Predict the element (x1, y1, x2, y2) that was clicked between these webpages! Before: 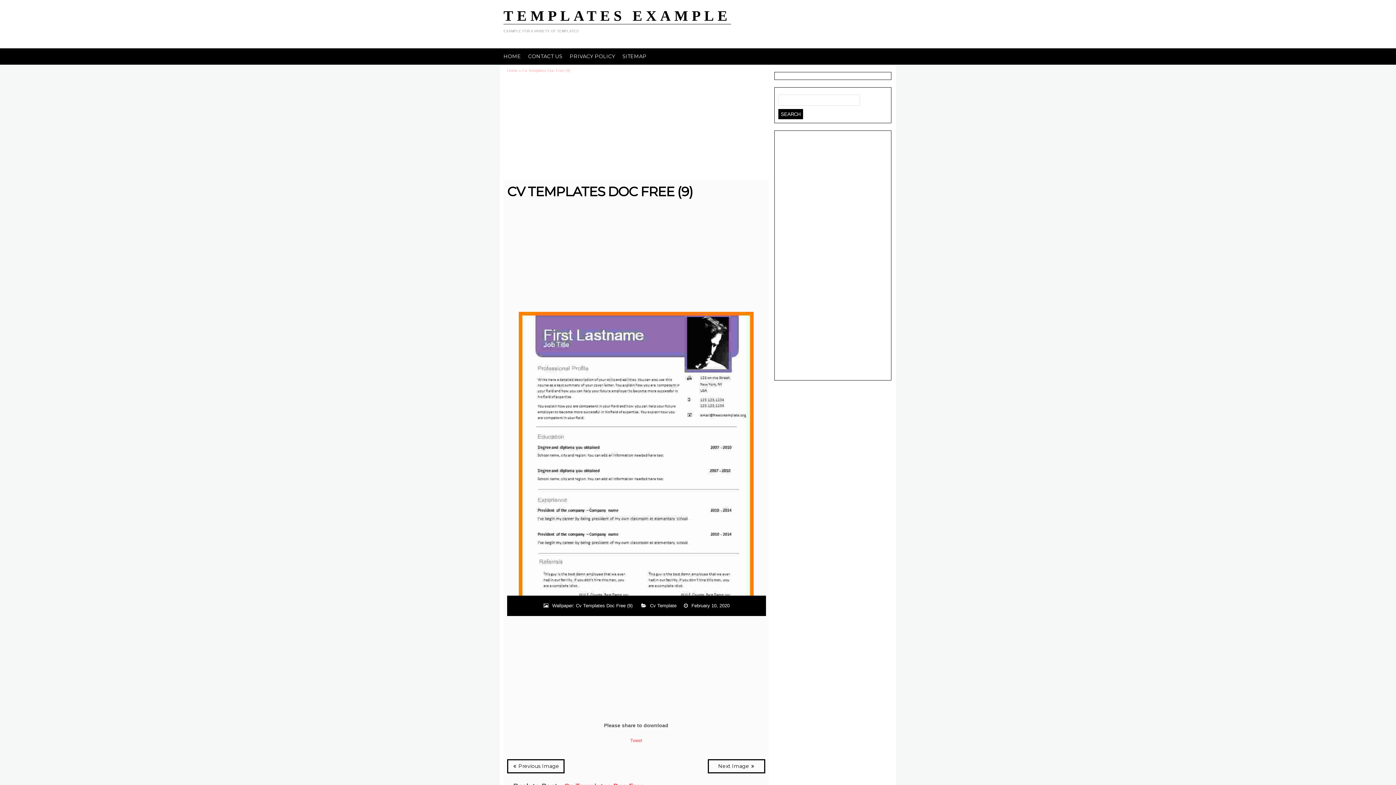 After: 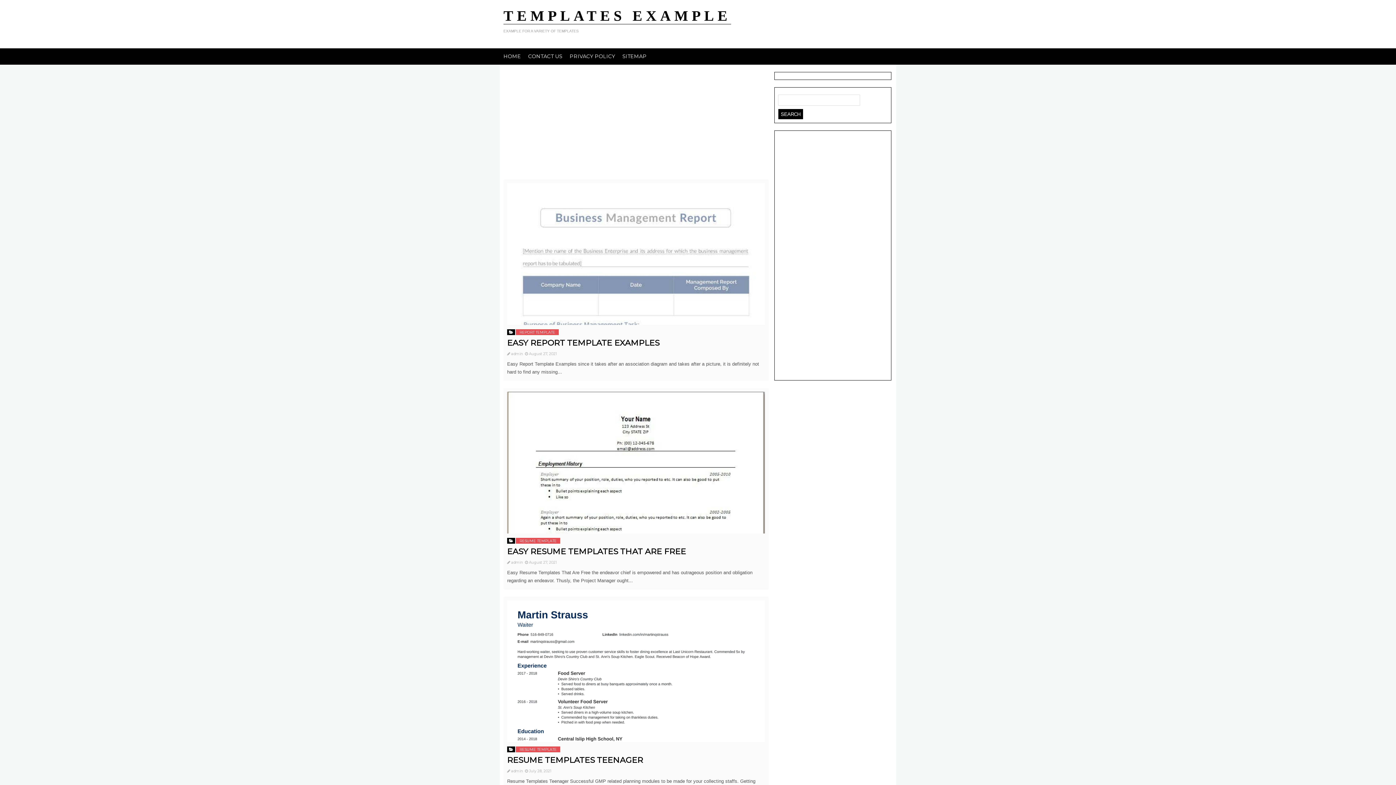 Action: bbox: (503, 7, 731, 24) label: TEMPLATES EXAMPLE